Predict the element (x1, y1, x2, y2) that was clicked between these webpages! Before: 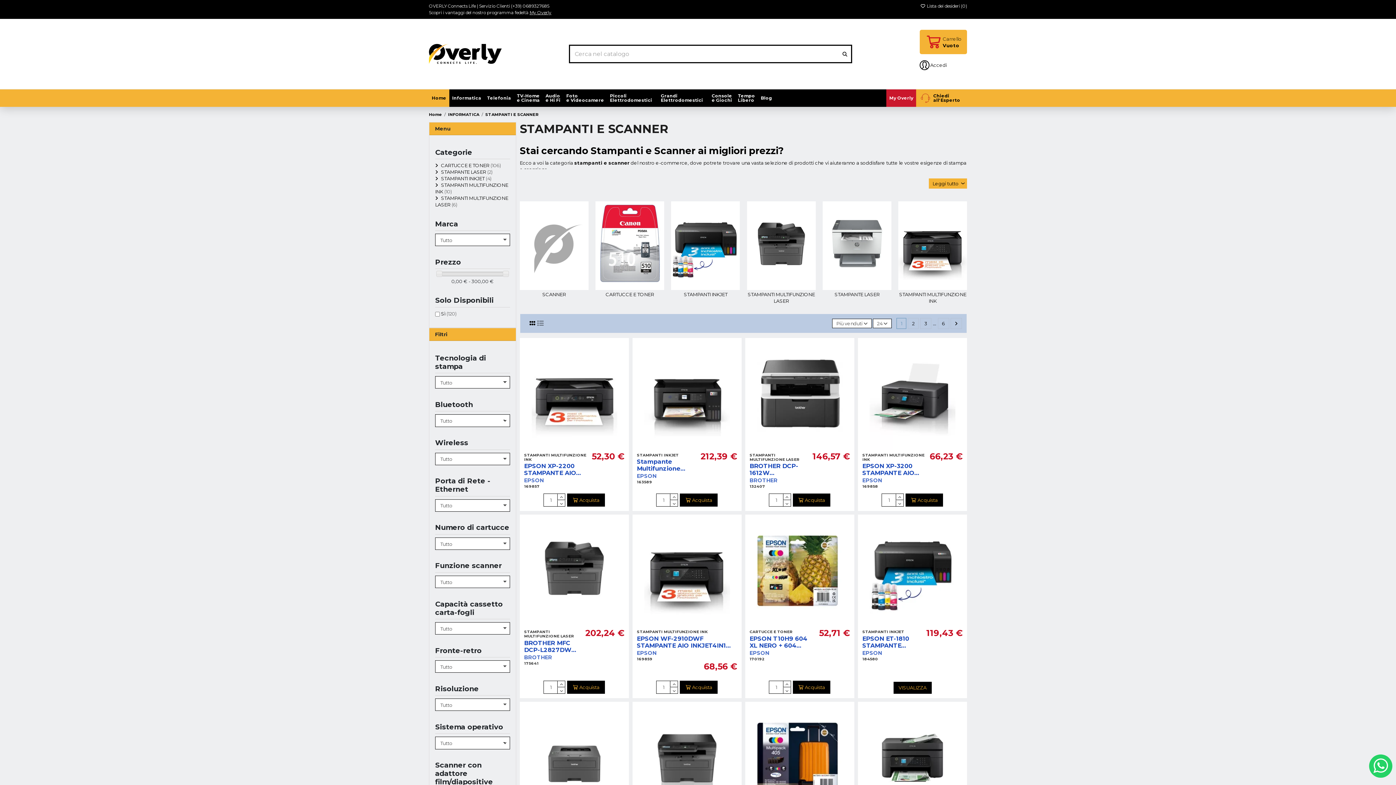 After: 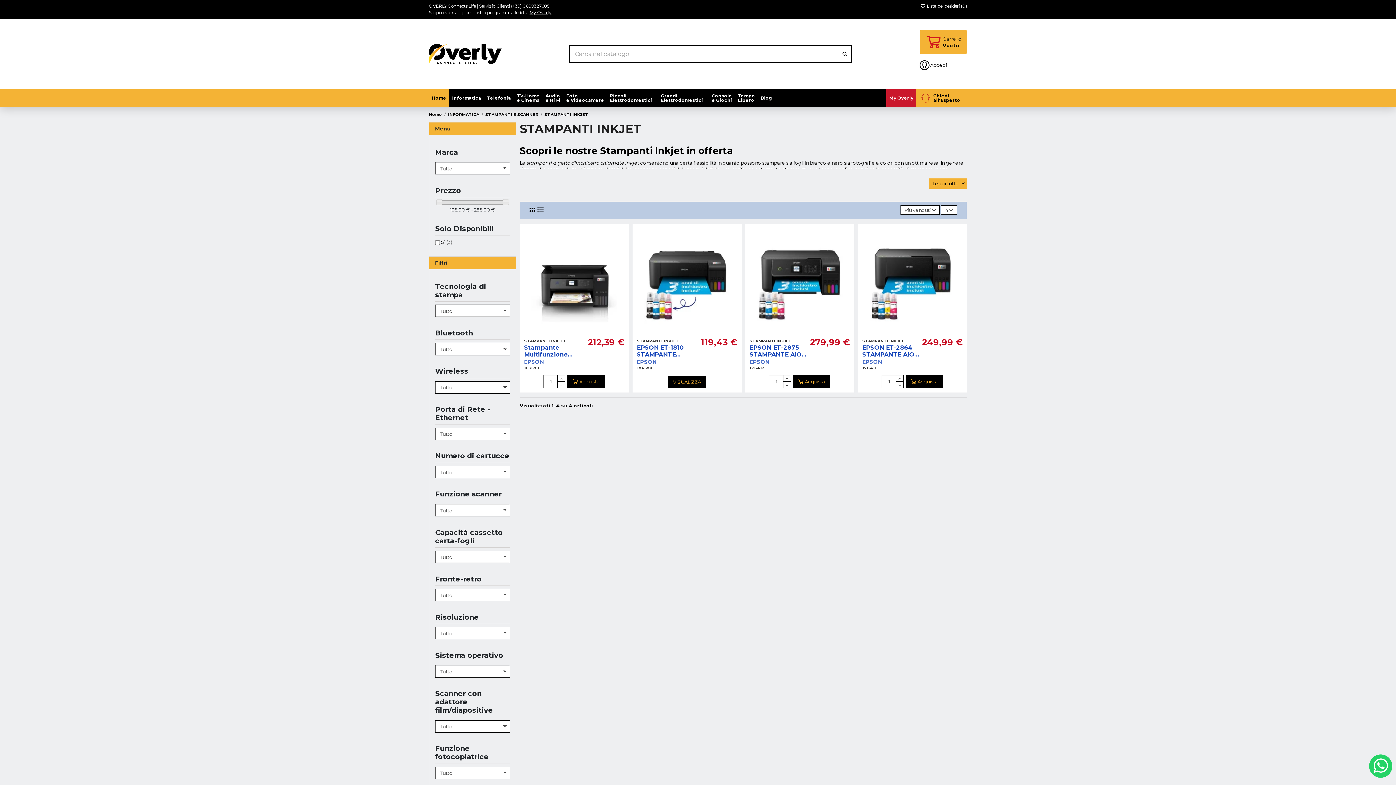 Action: bbox: (671, 242, 740, 247)